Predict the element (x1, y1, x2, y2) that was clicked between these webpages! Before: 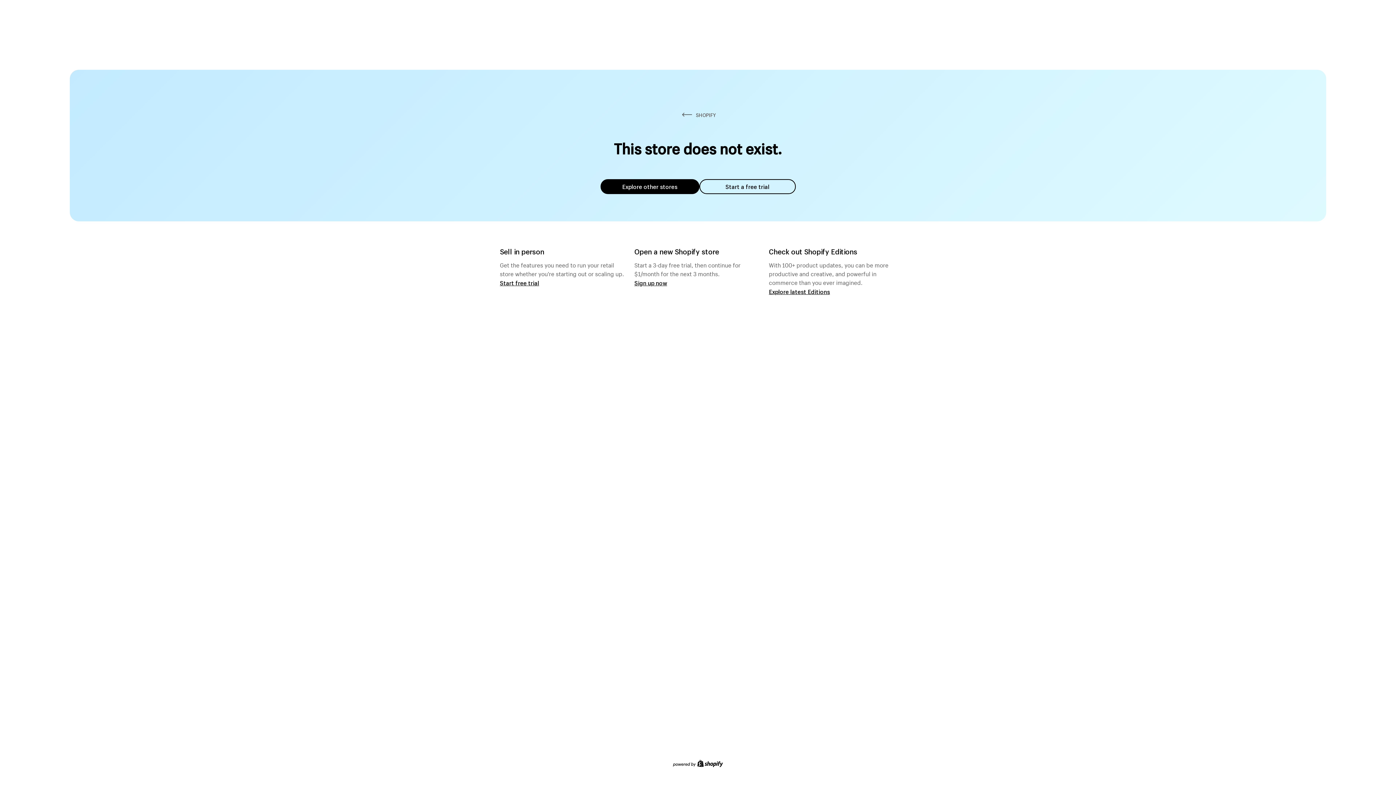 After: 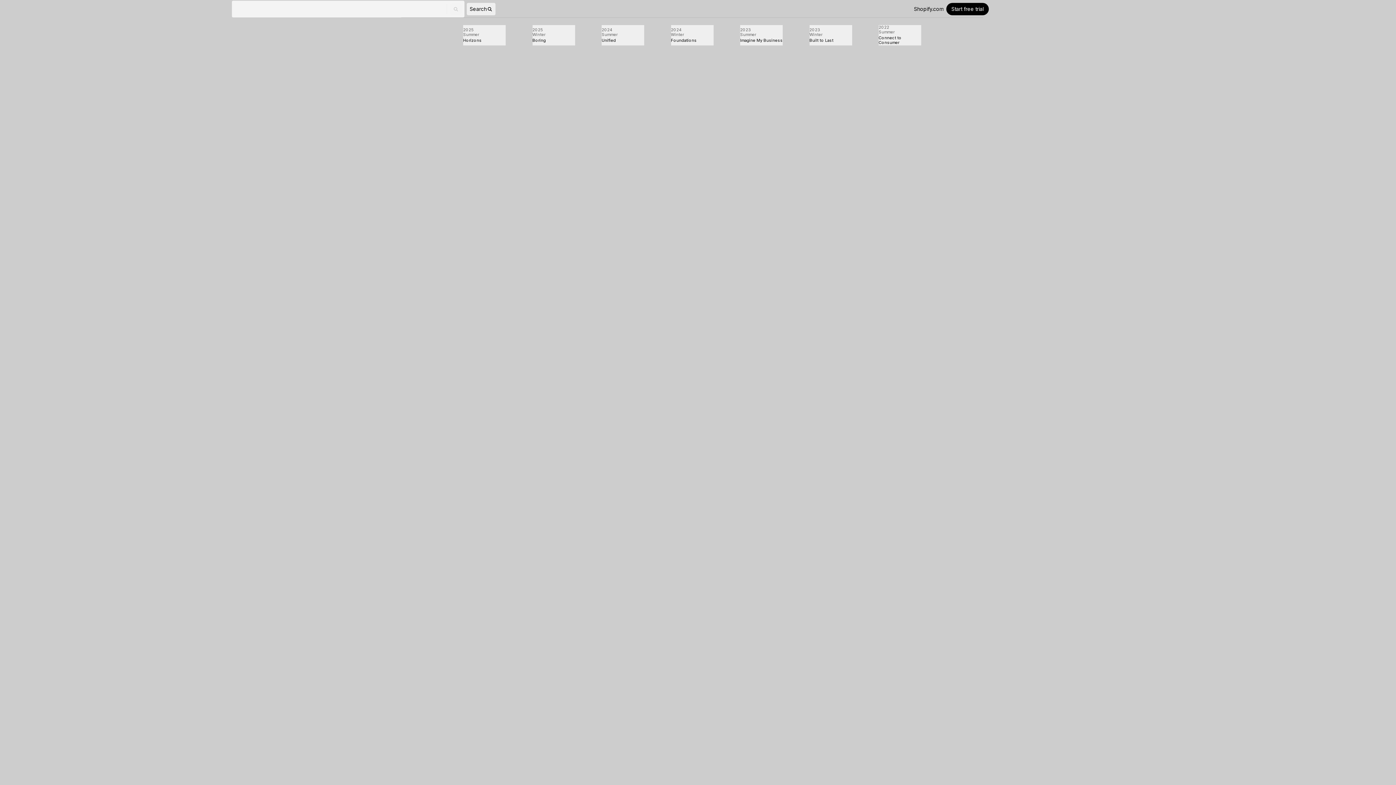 Action: label: Explore latest Editions bbox: (769, 287, 830, 295)